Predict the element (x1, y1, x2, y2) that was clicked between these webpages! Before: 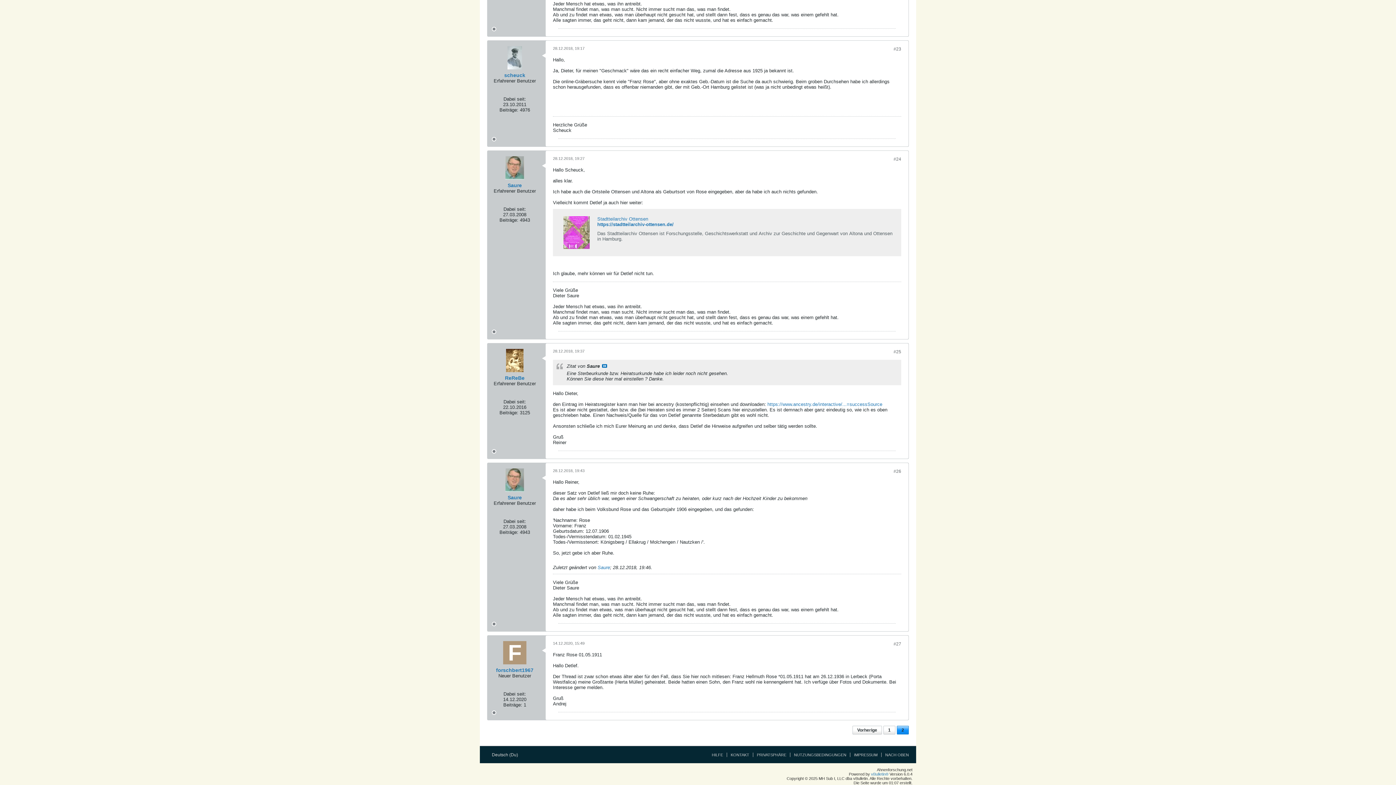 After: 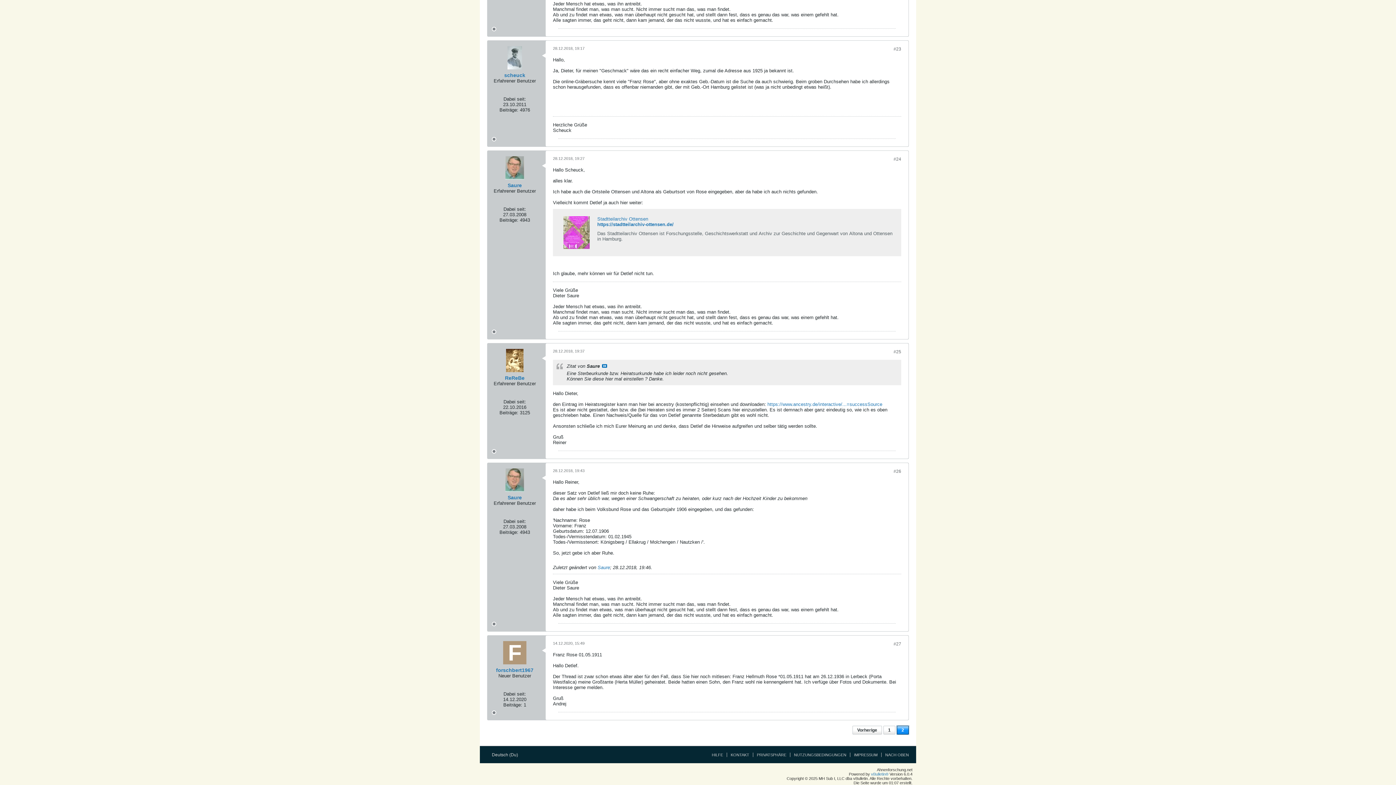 Action: bbox: (897, 726, 909, 734) label: 2